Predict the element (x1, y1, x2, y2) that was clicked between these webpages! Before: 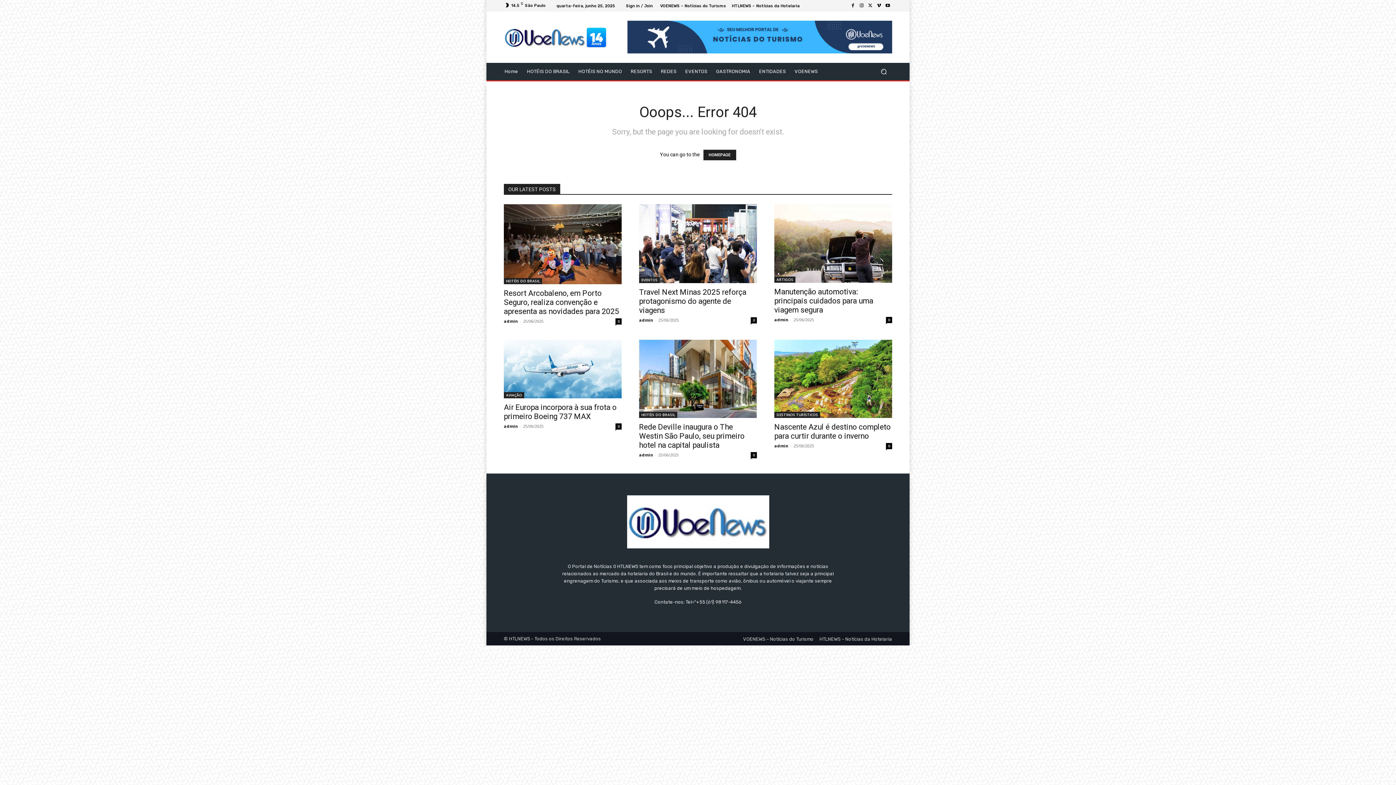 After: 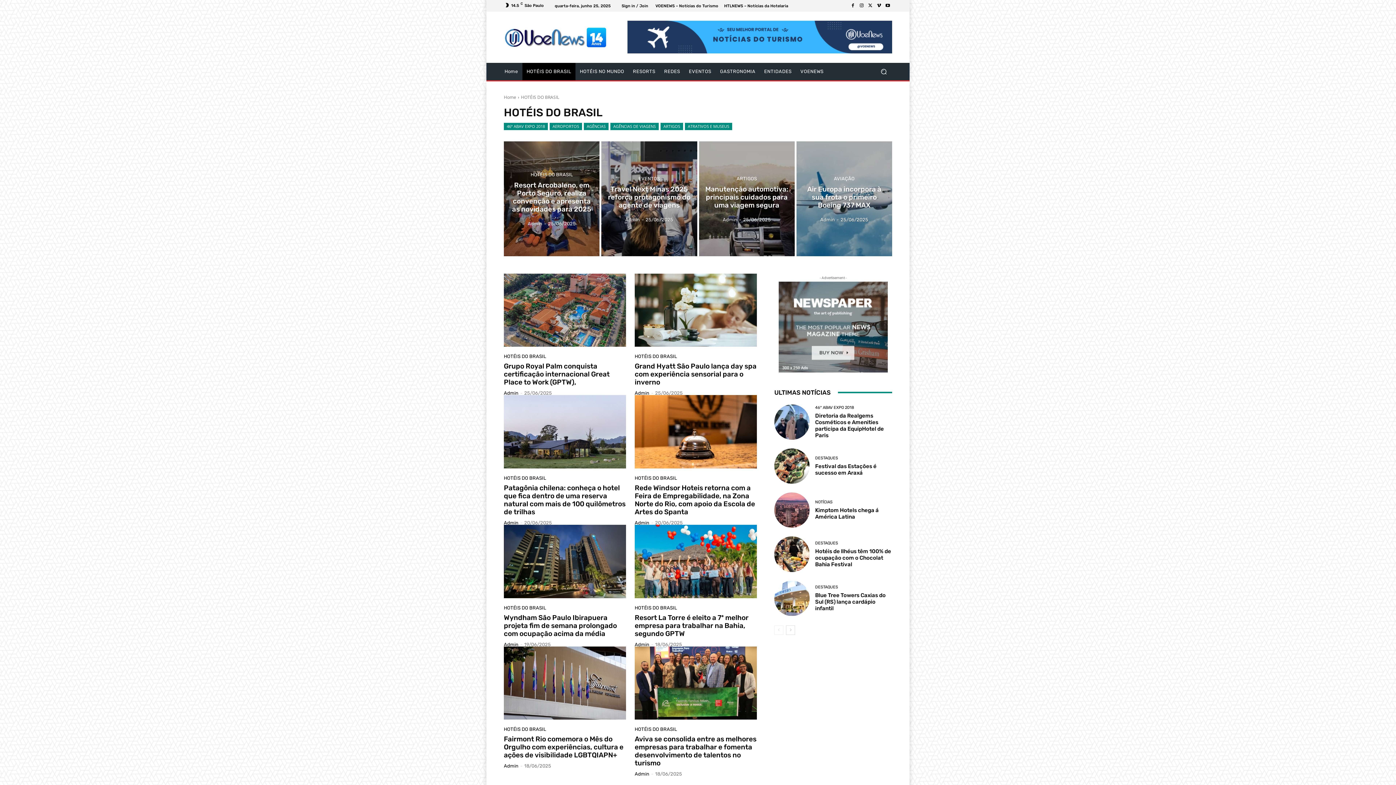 Action: label: HOTÉIS DO BRASIL bbox: (504, 278, 542, 284)